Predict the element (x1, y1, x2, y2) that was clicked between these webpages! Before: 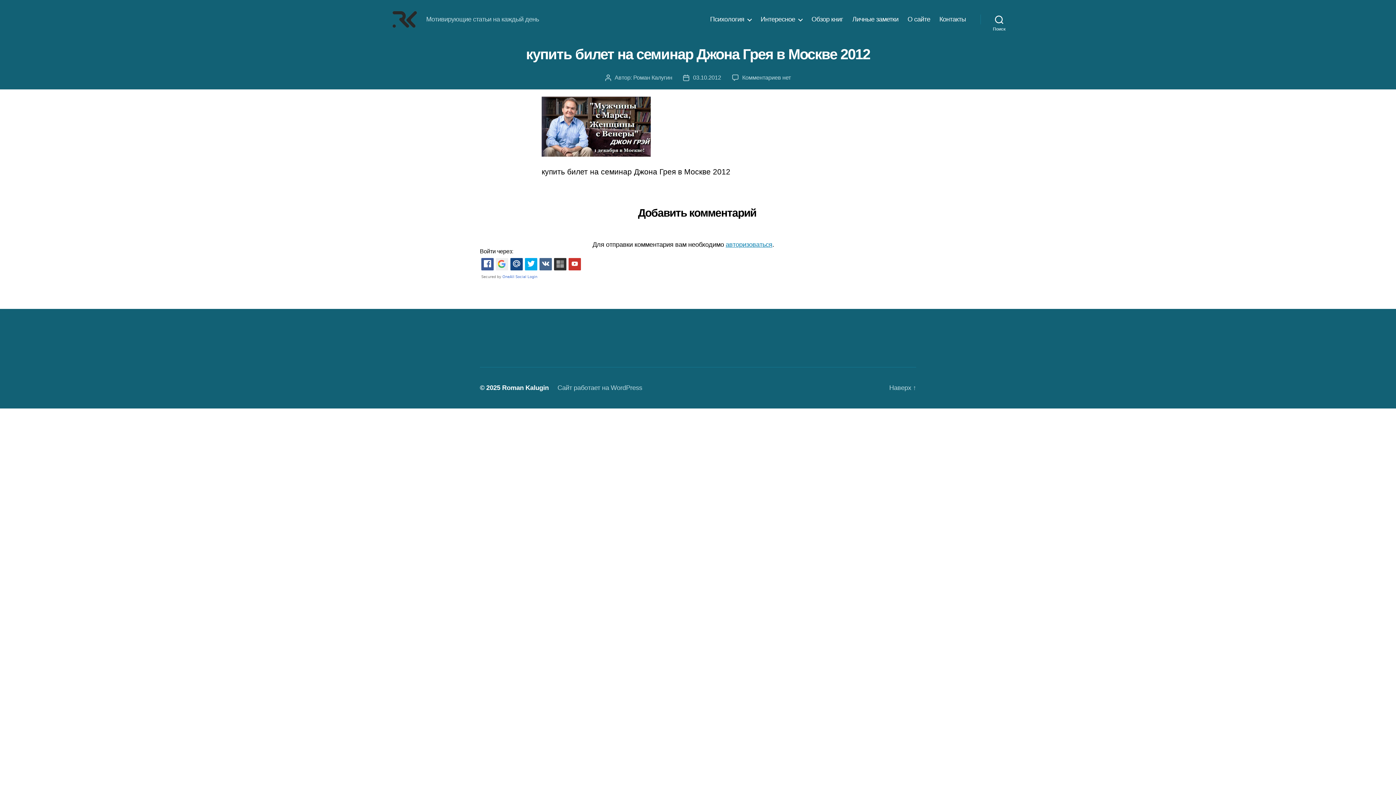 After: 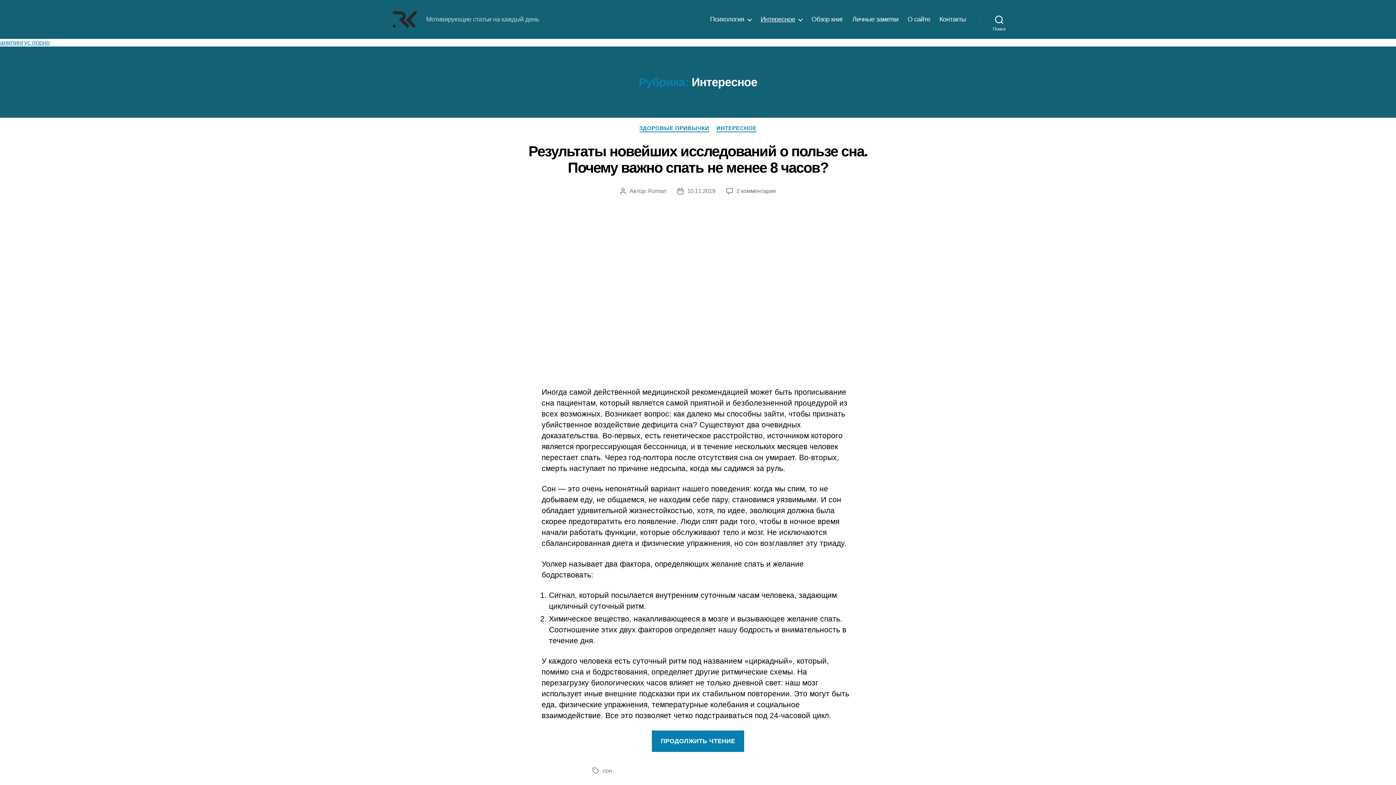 Action: bbox: (760, 15, 802, 23) label: Интересное